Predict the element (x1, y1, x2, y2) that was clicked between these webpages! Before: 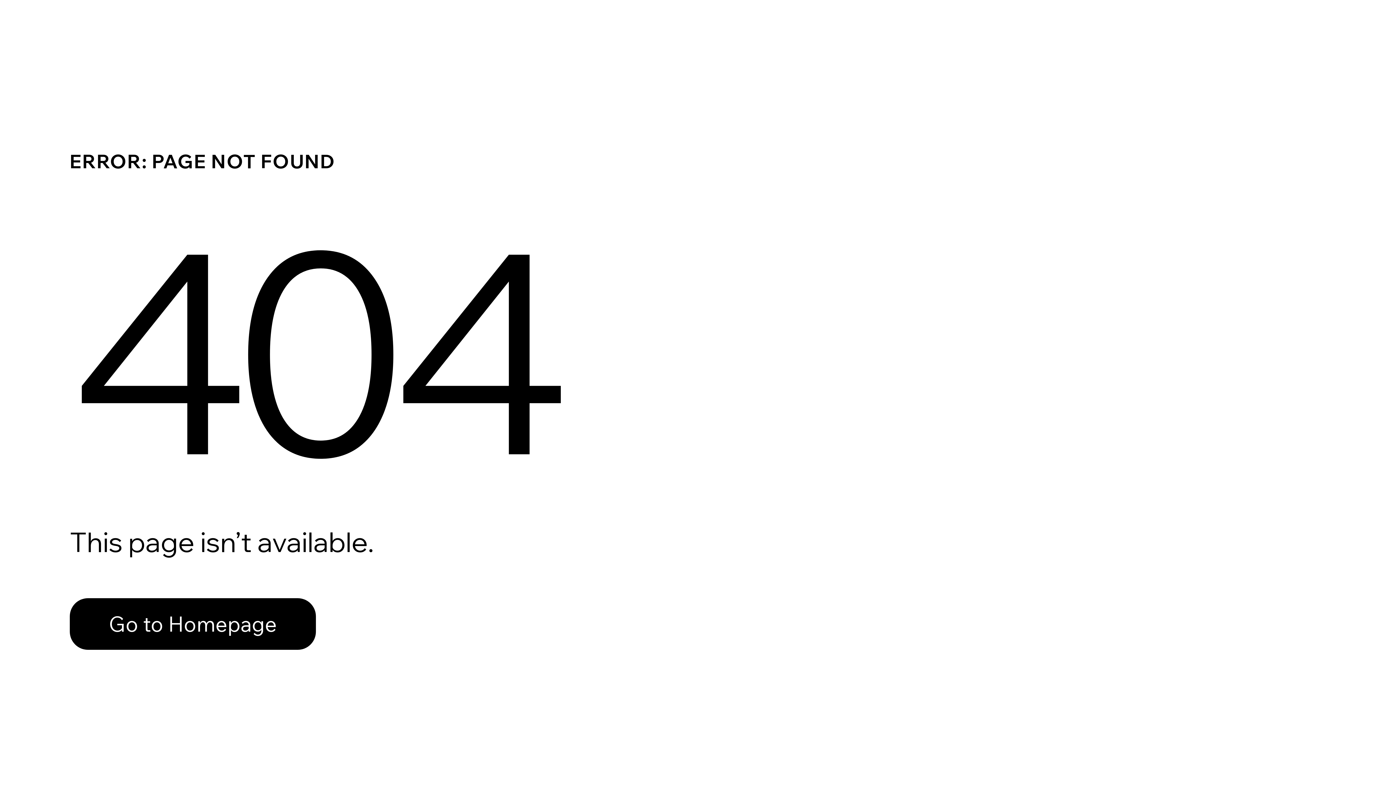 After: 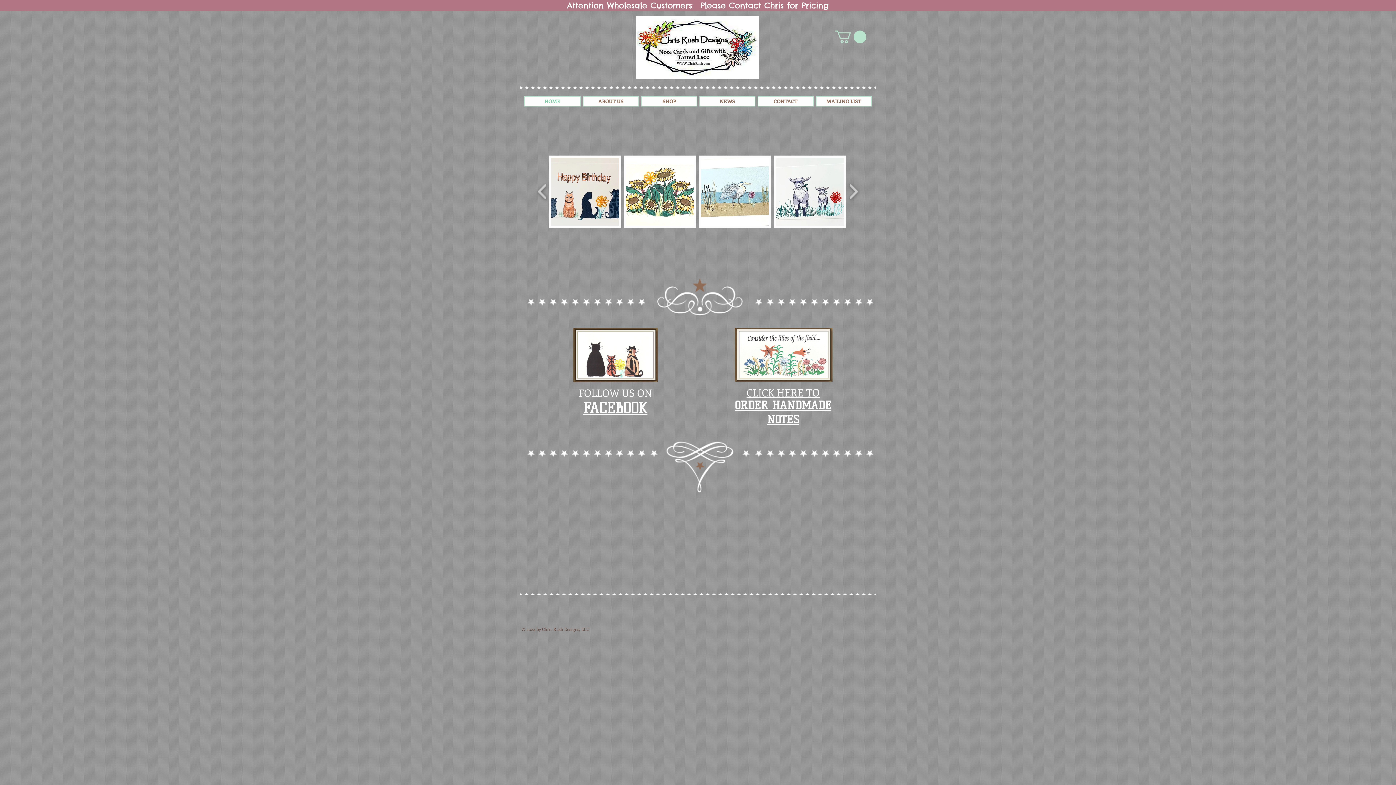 Action: bbox: (69, 598, 316, 650) label: Go to Homepage